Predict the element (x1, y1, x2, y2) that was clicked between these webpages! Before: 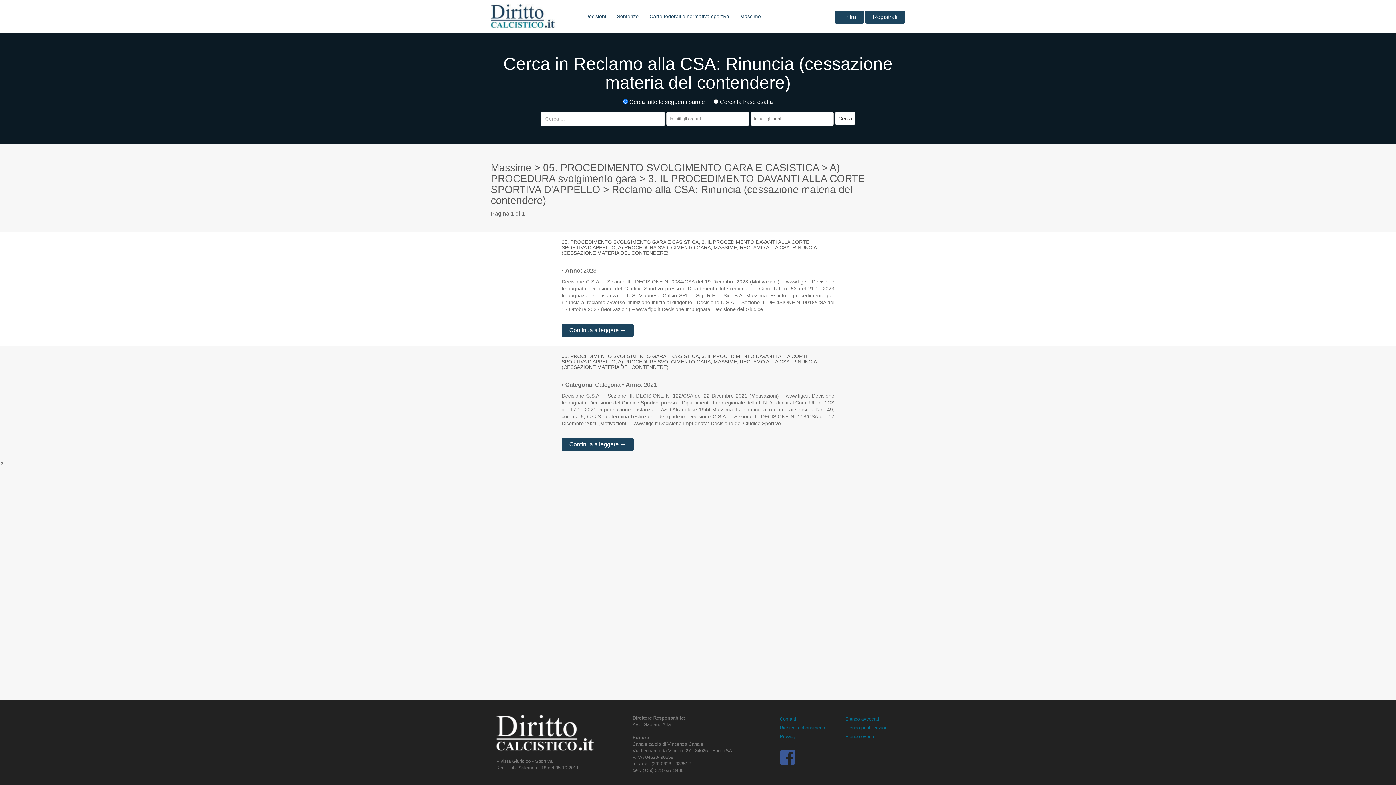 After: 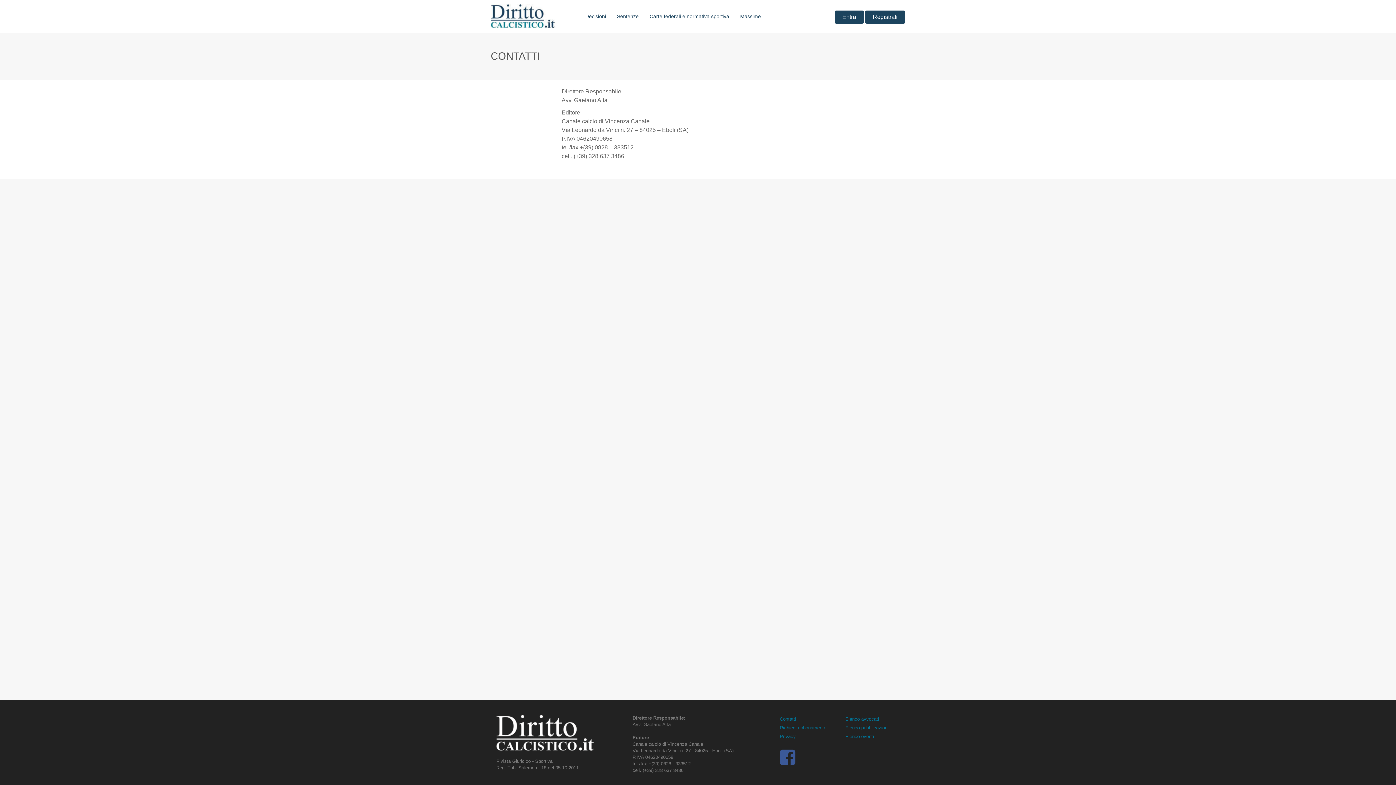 Action: bbox: (780, 715, 834, 724) label: Contatti